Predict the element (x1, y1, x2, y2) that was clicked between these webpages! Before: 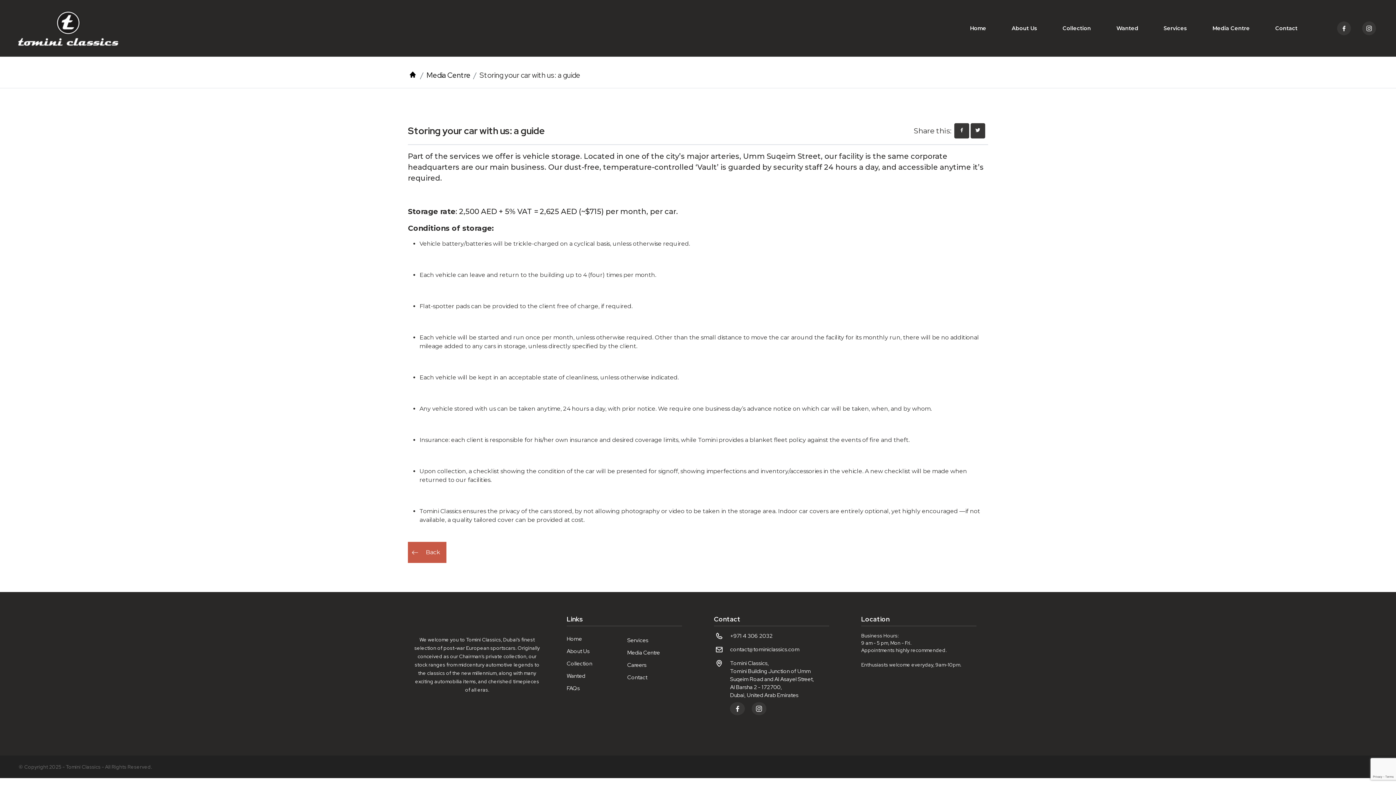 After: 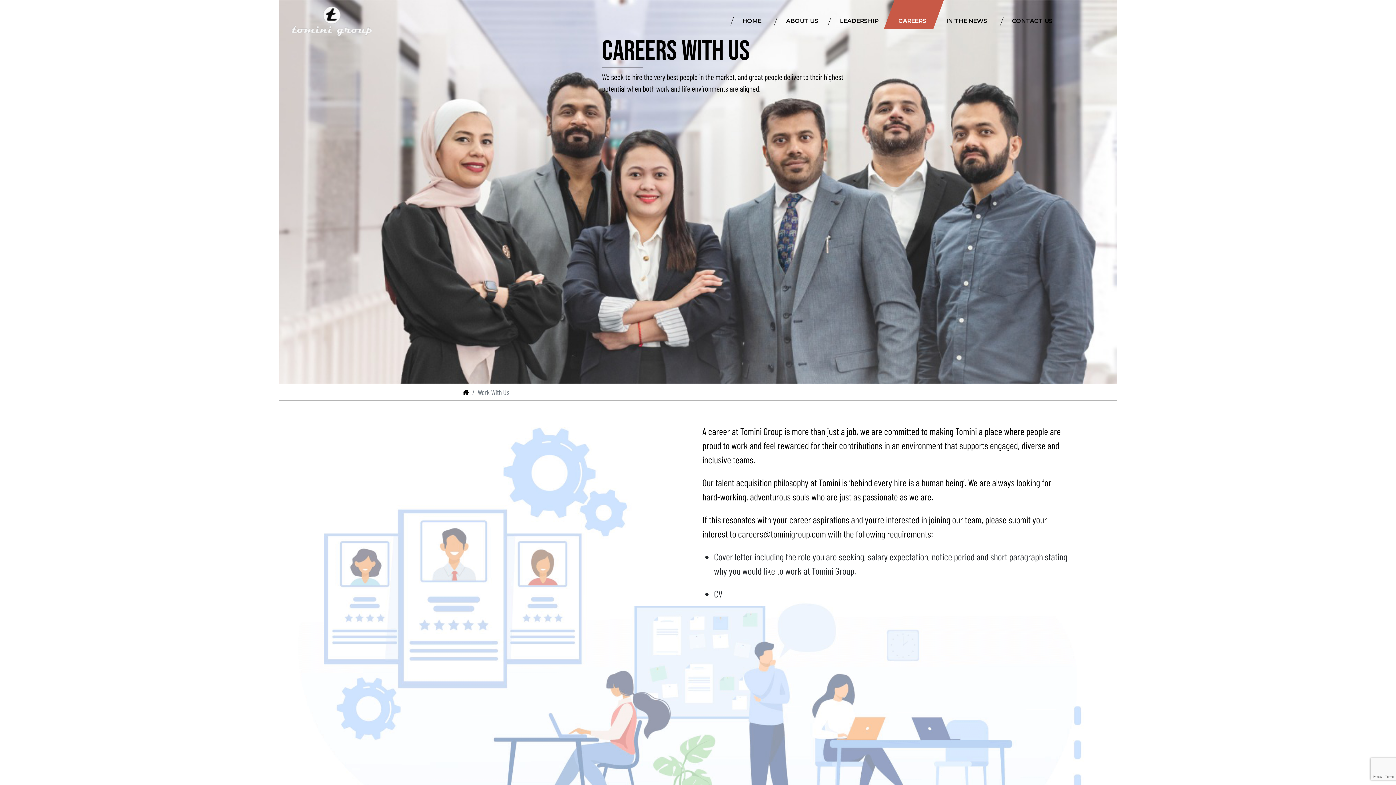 Action: label: Careers bbox: (627, 660, 646, 670)